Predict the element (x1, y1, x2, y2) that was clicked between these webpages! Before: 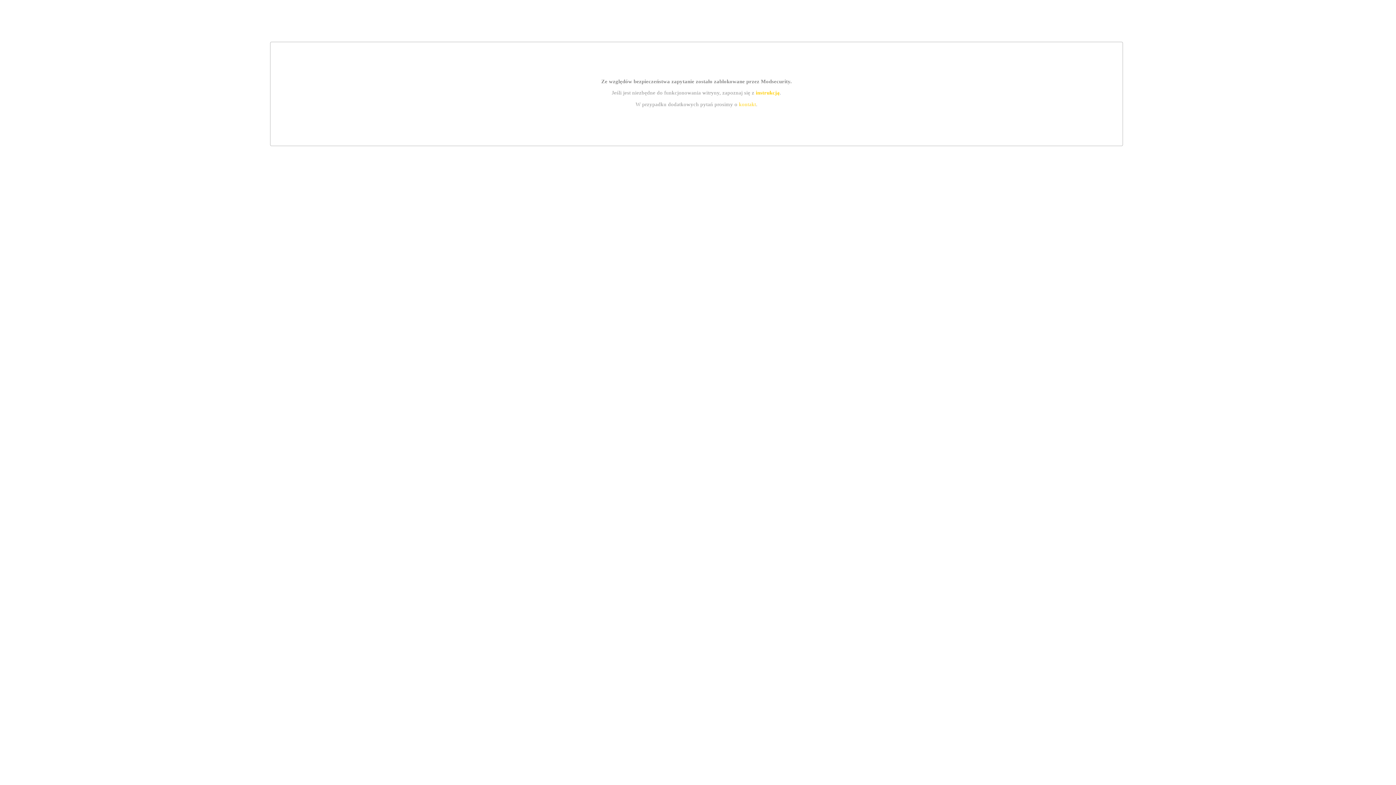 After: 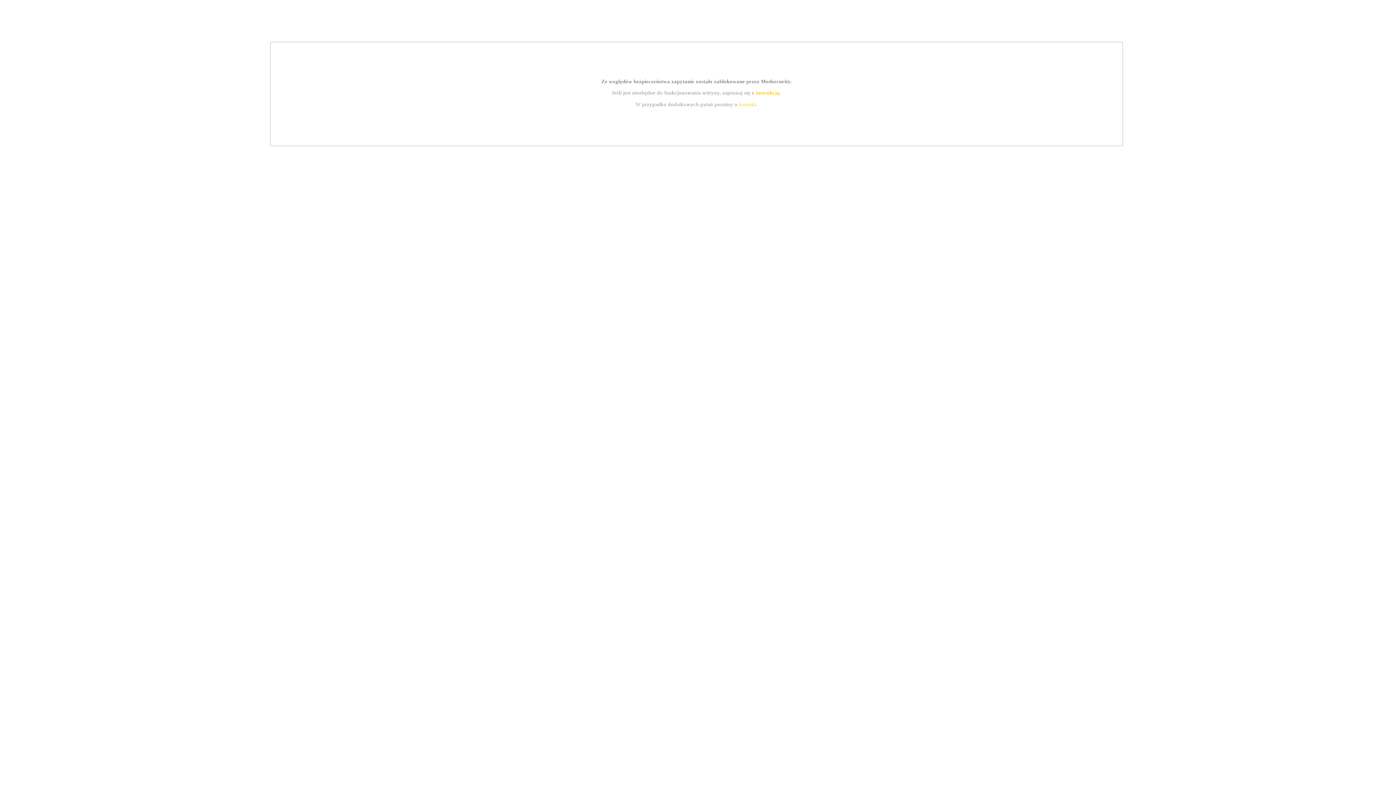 Action: label: kontakt bbox: (739, 101, 756, 107)